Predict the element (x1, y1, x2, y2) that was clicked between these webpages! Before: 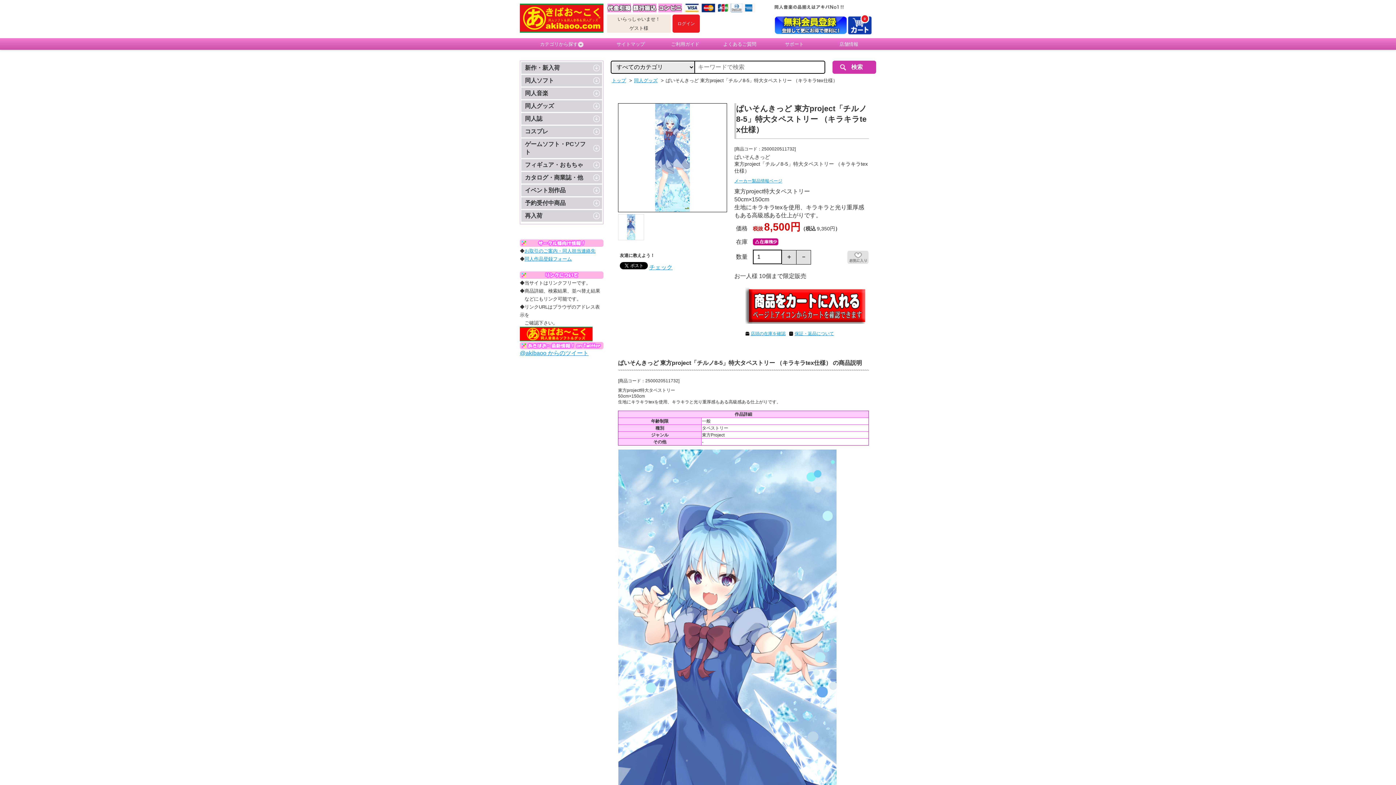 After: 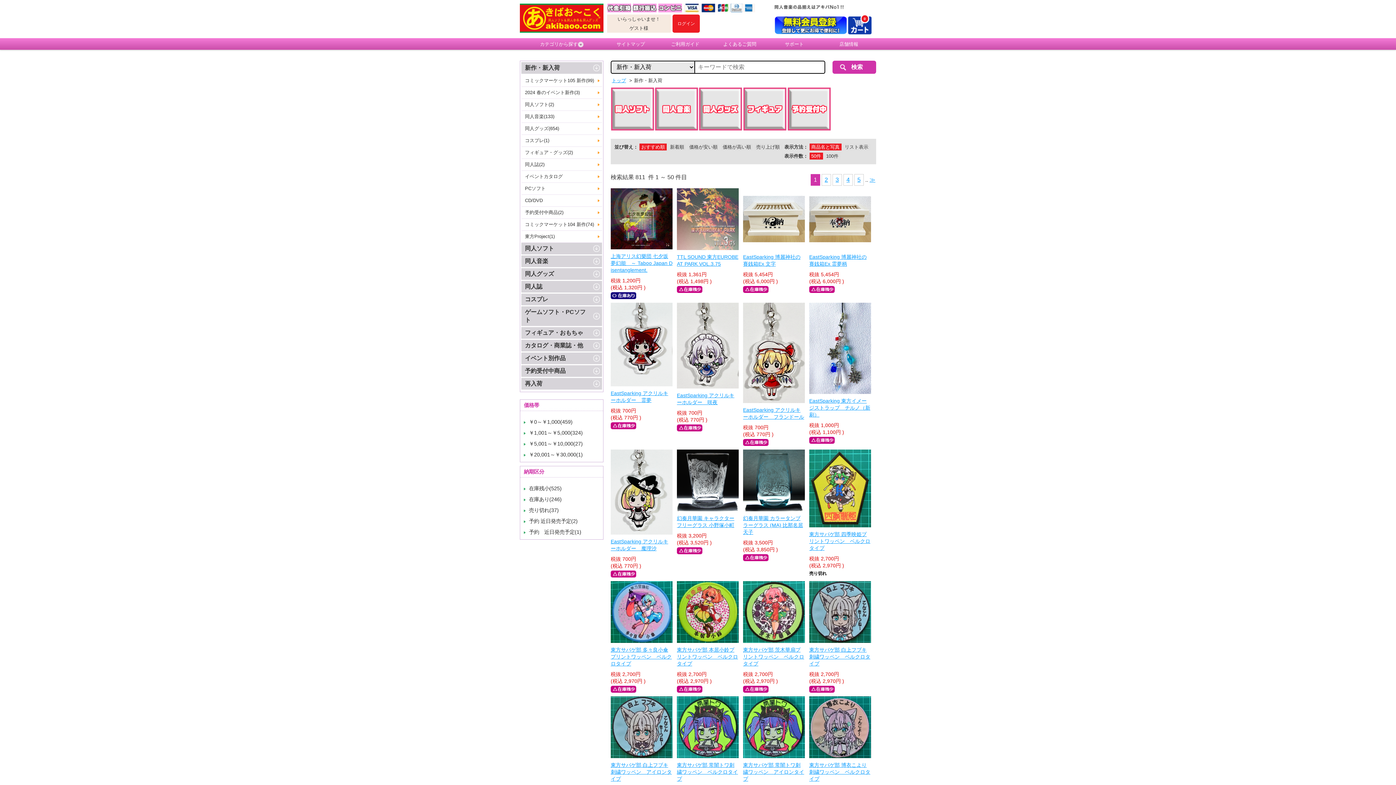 Action: bbox: (521, 62, 602, 73) label: 新作・新入荷